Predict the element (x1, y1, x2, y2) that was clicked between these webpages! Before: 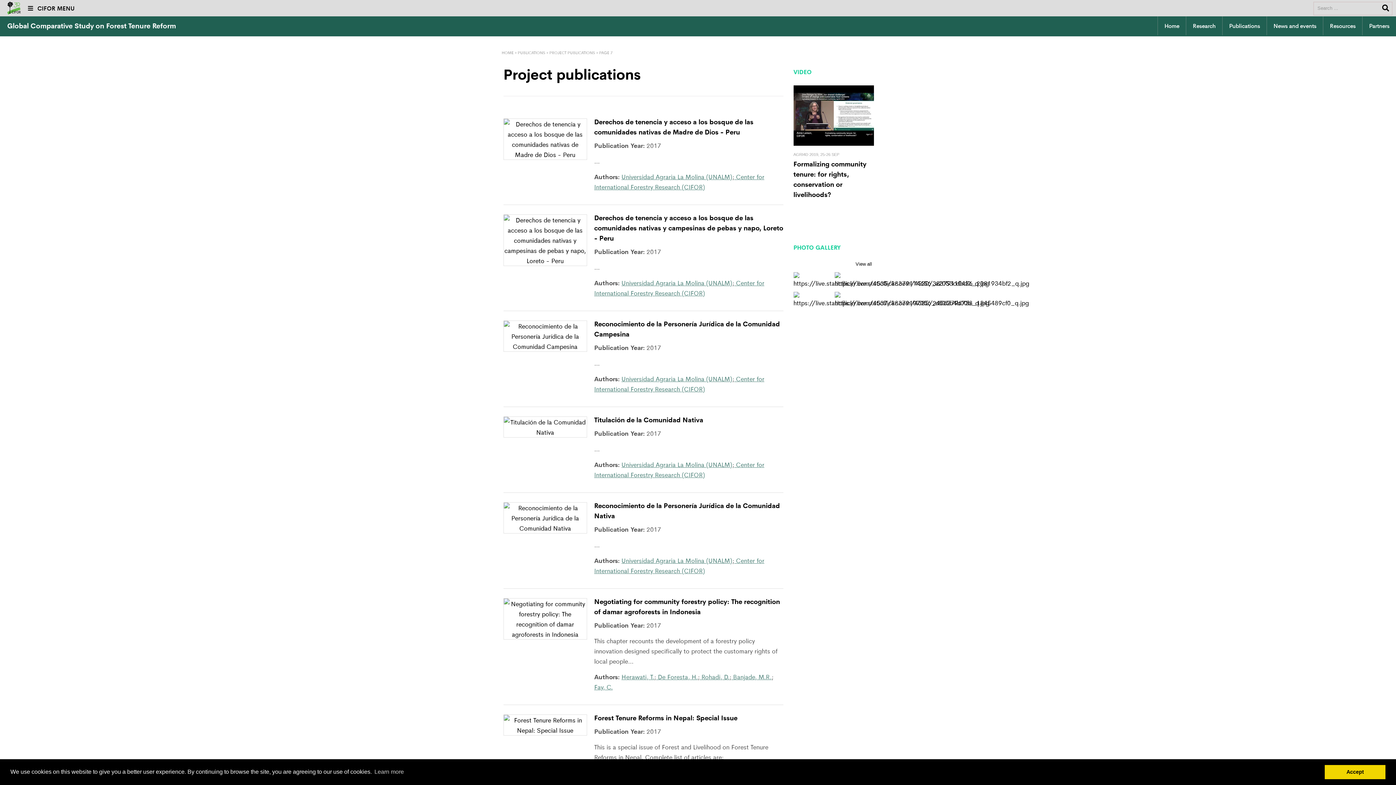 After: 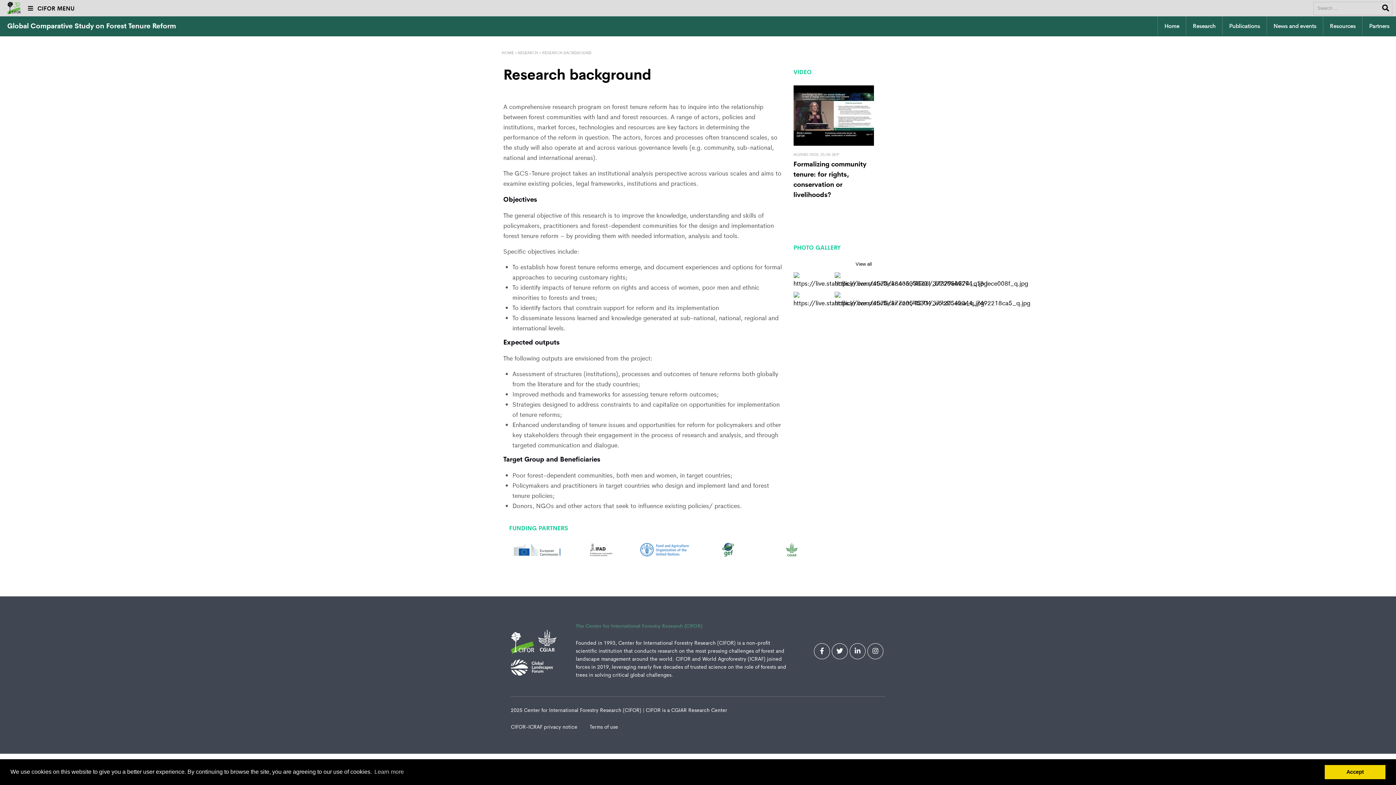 Action: bbox: (1186, 16, 1222, 35) label: Research